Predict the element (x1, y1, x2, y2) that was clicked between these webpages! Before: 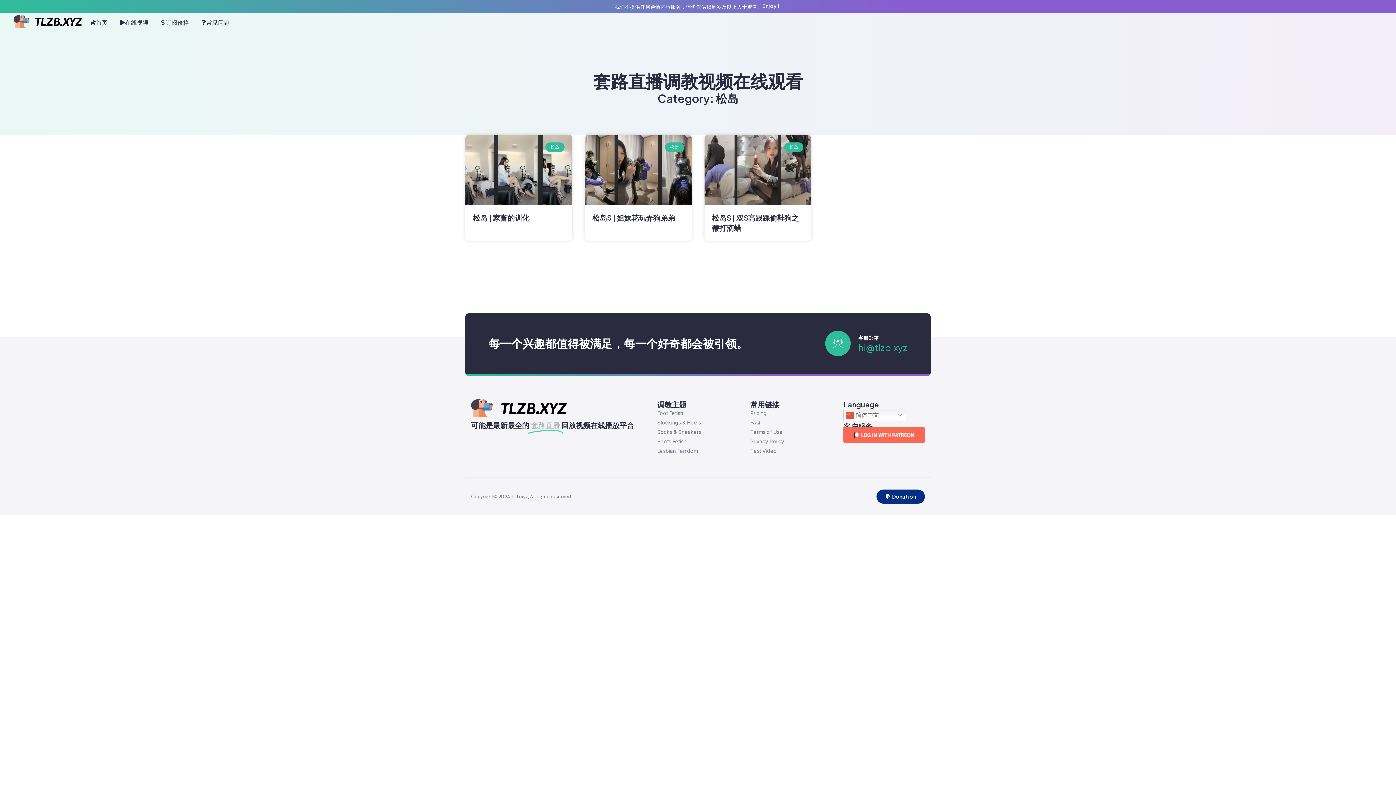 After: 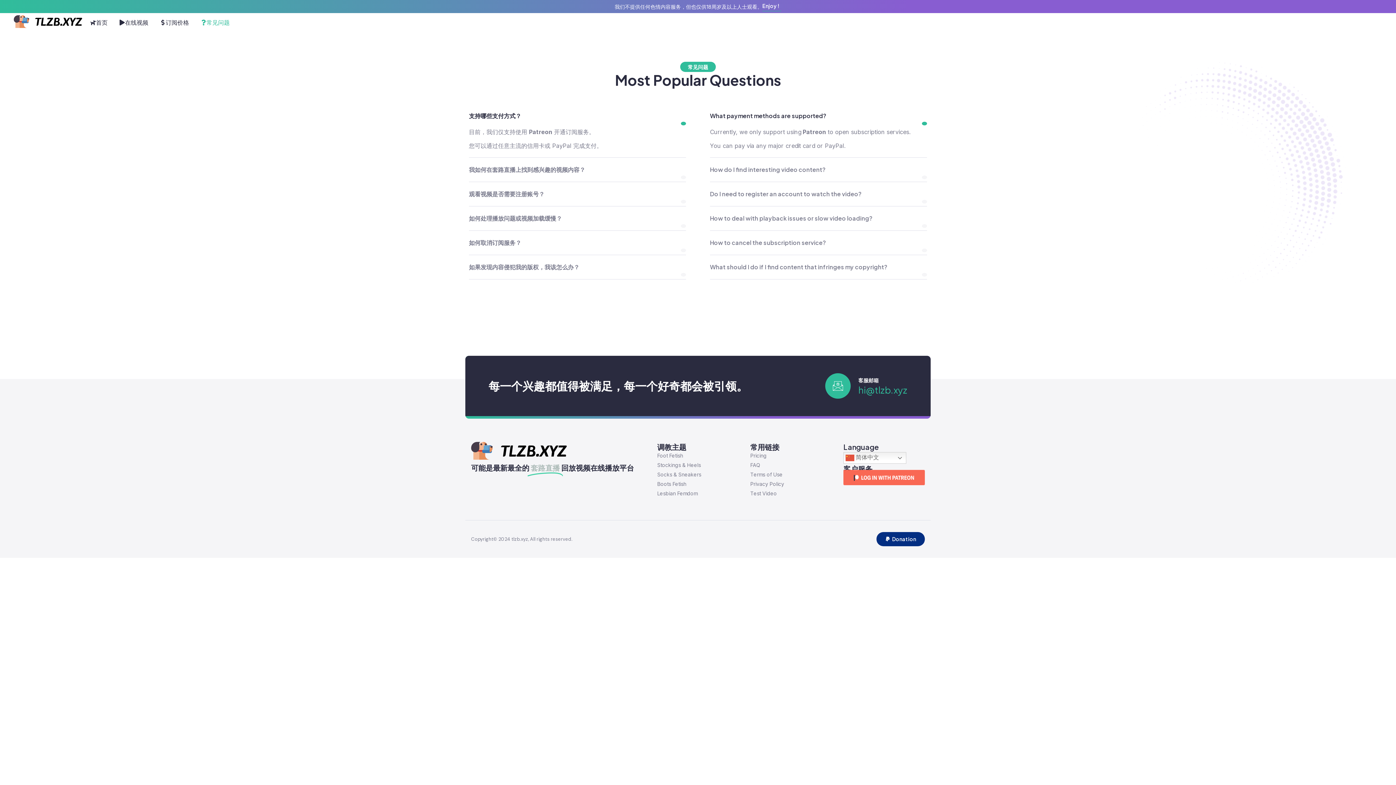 Action: label: FAQ bbox: (750, 419, 832, 426)